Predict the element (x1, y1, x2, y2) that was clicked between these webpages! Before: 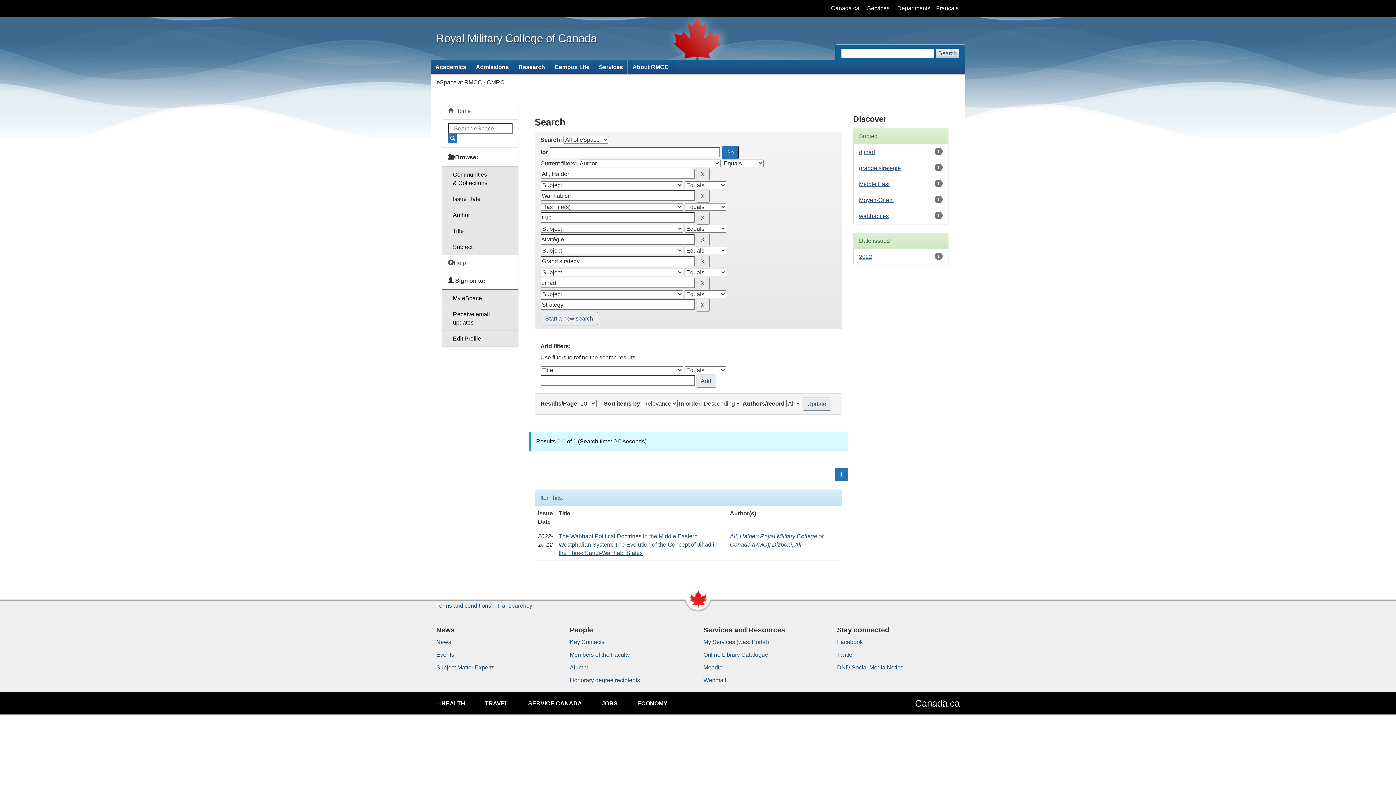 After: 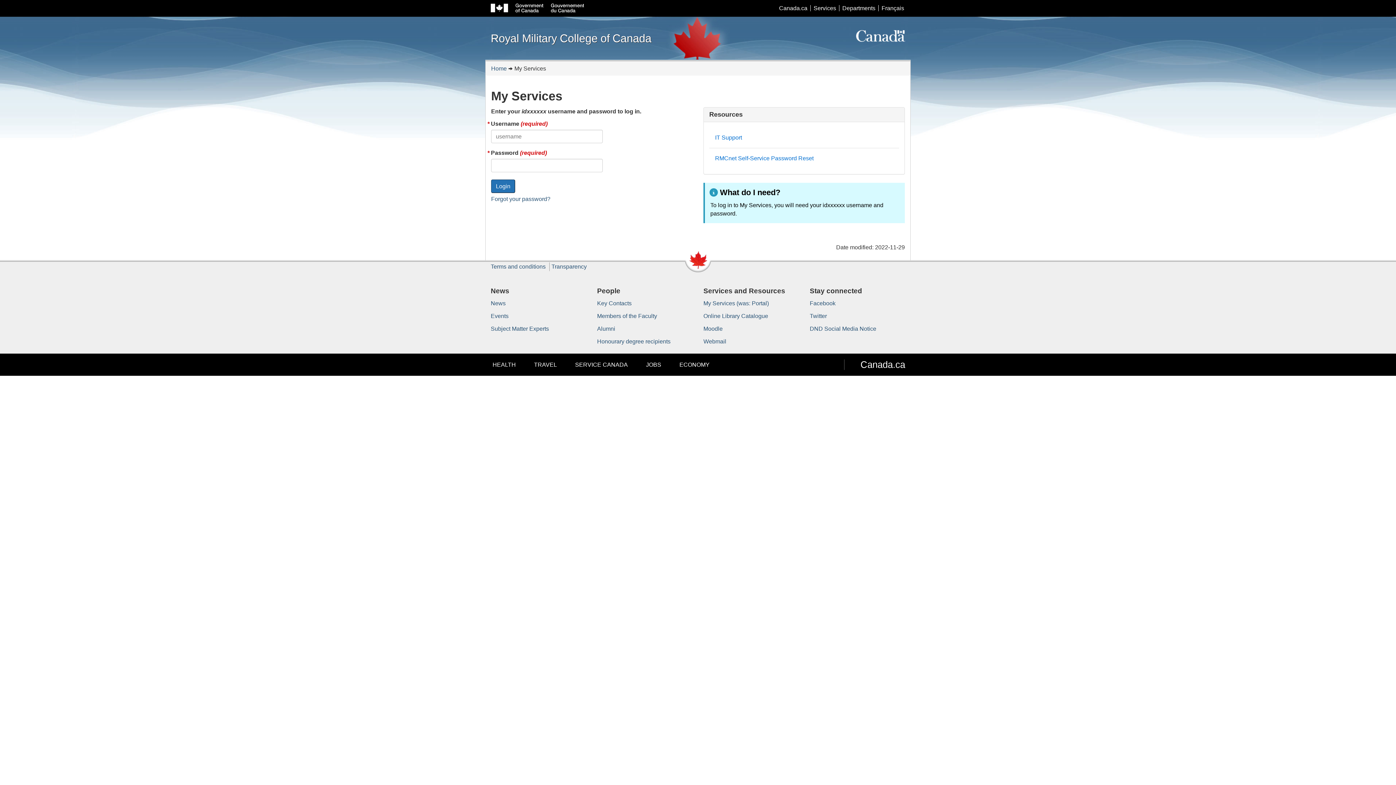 Action: bbox: (703, 639, 769, 645) label: My Services (was: Portal)